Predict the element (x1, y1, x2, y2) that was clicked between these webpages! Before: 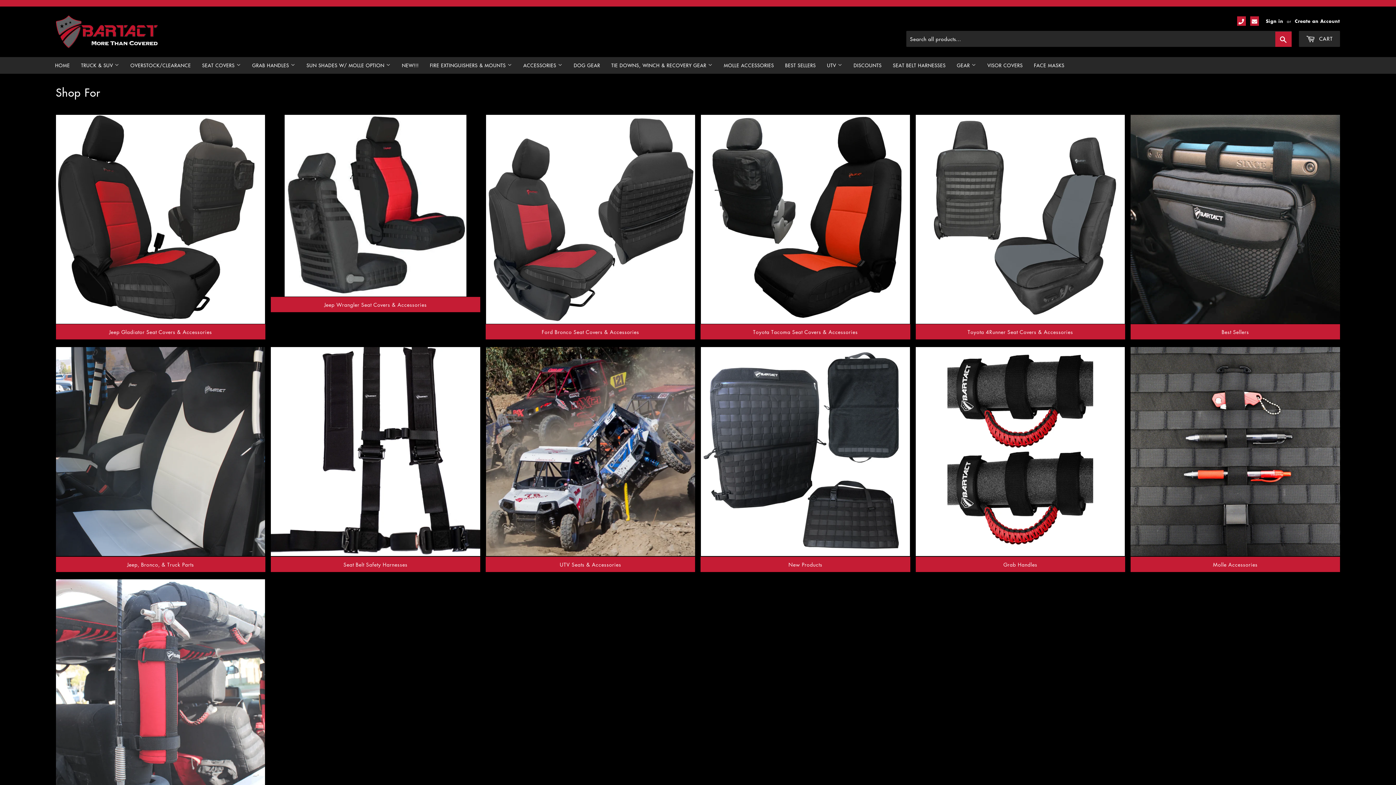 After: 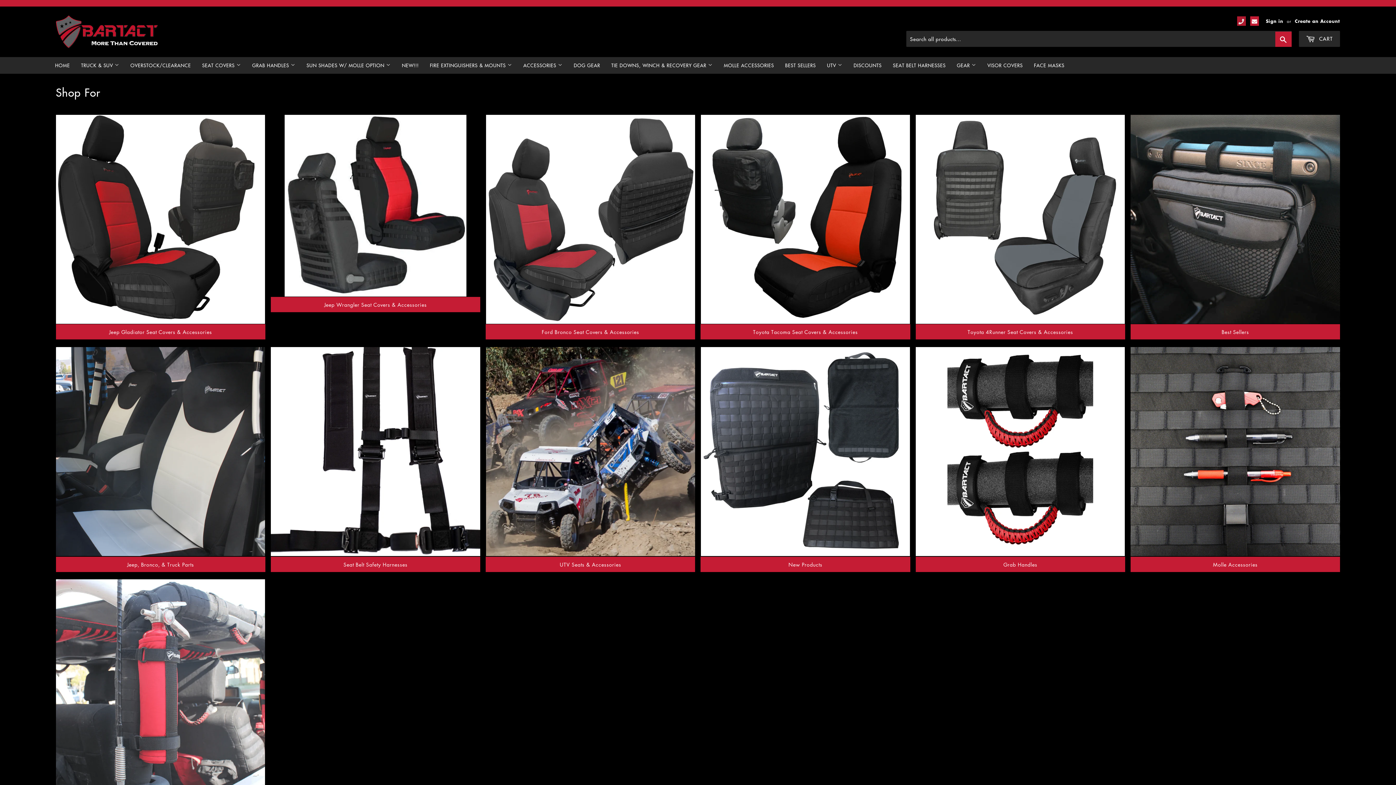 Action: bbox: (1237, 16, 1246, 25)